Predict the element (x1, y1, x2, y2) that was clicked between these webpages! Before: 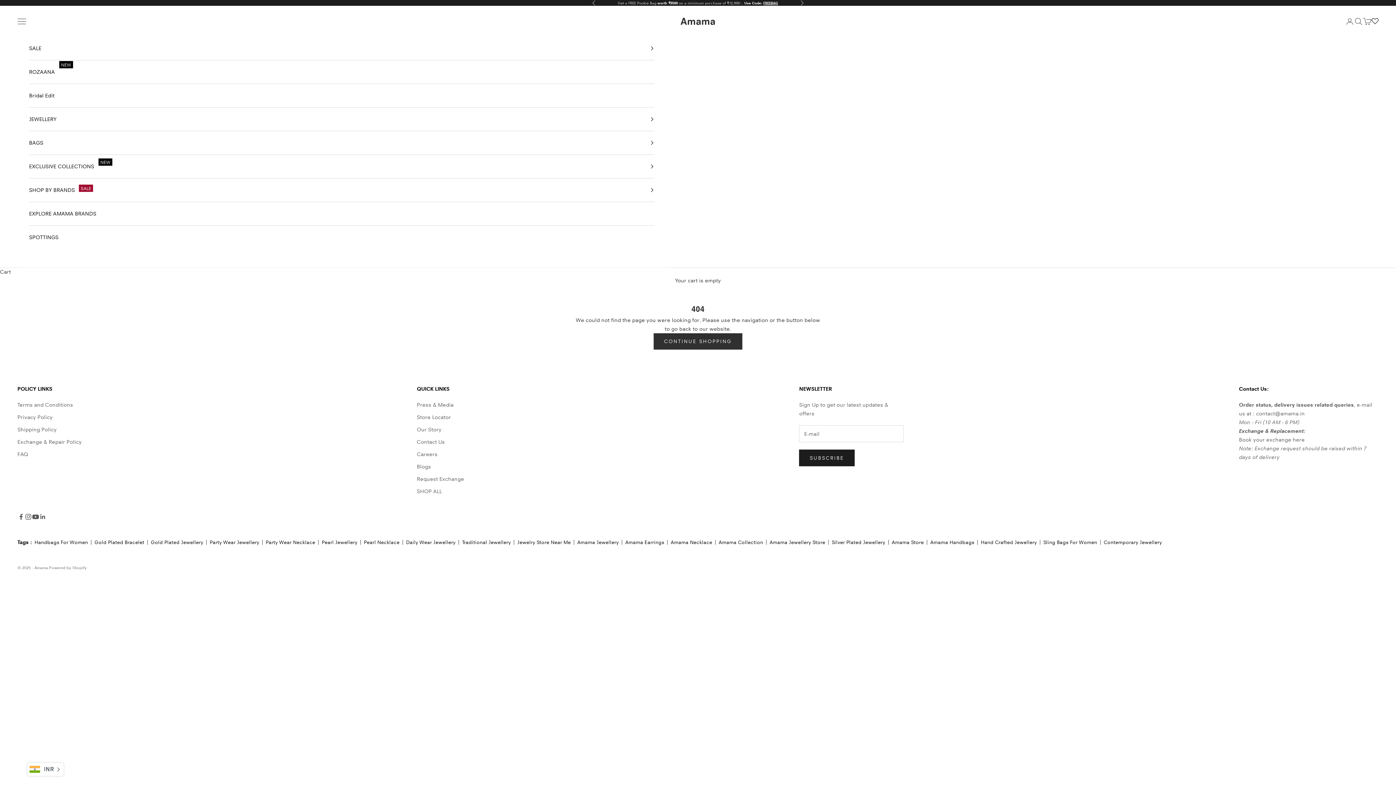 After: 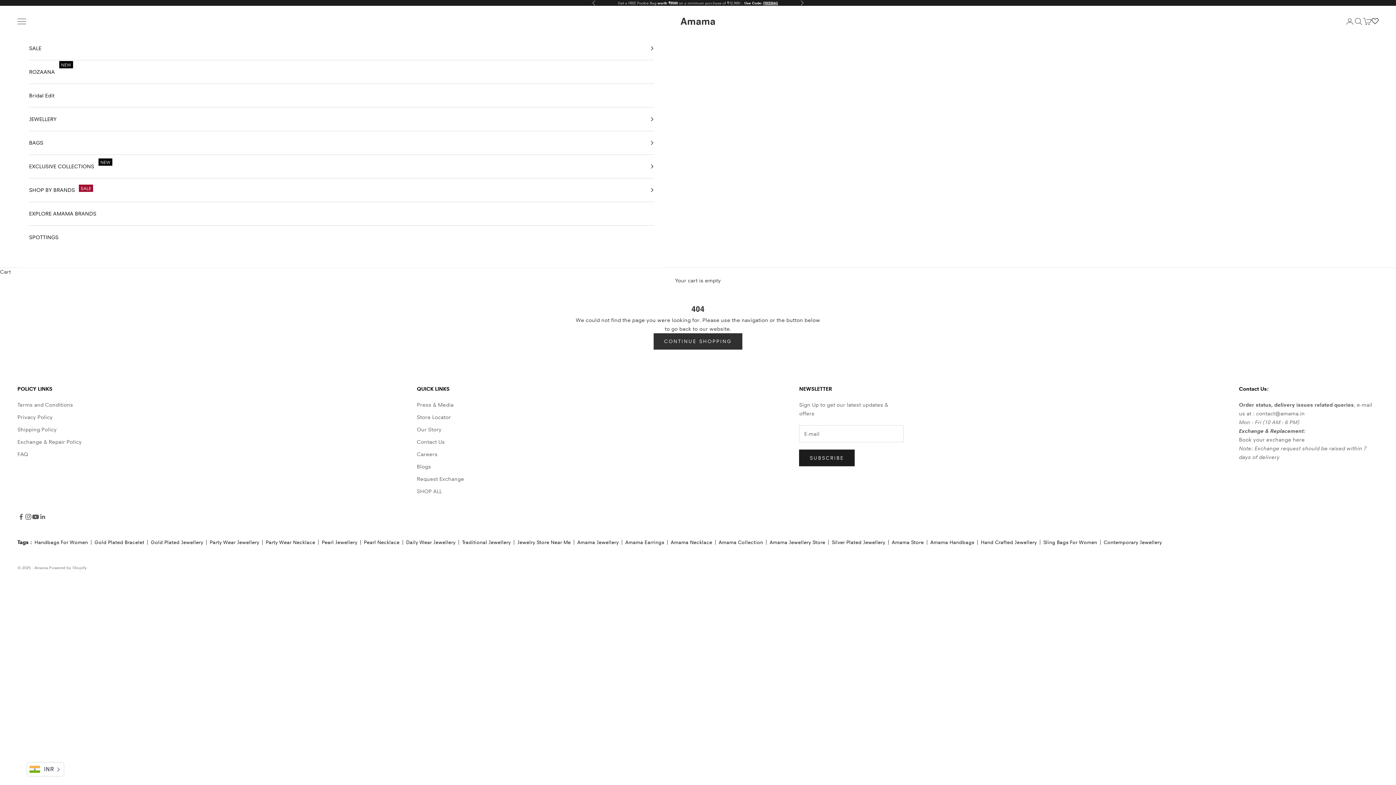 Action: bbox: (980, 539, 1038, 545) label: Hand Crafted Jewellery